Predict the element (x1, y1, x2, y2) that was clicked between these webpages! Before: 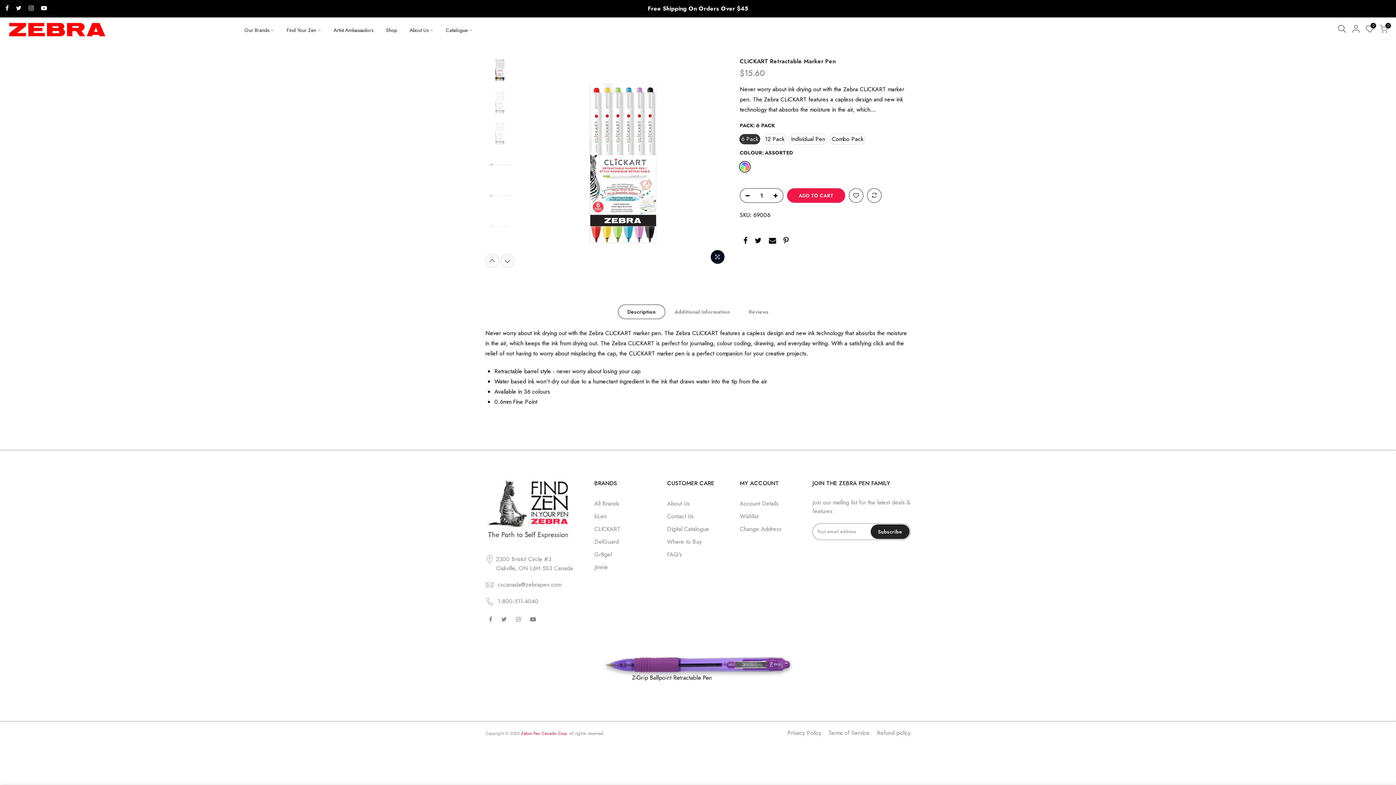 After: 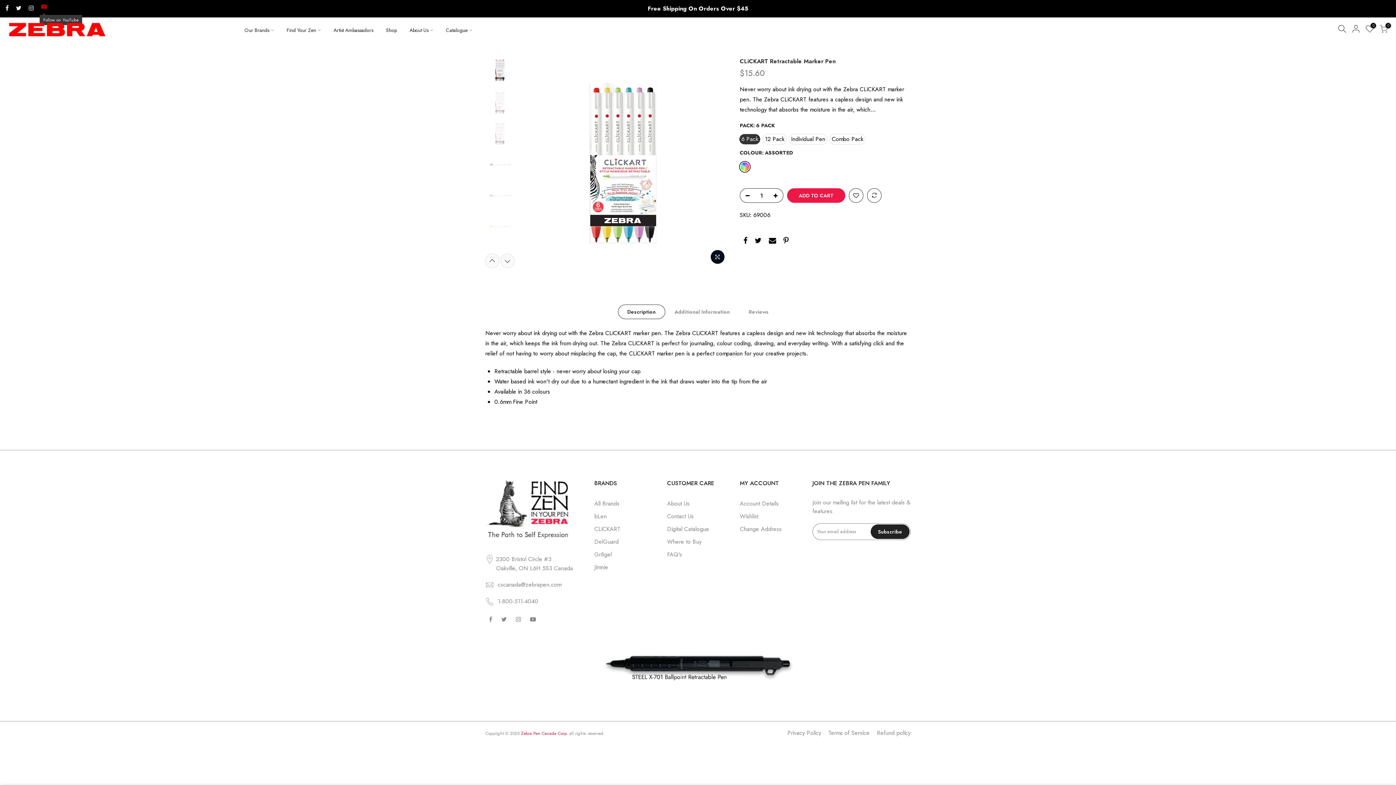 Action: bbox: (41, 4, 46, 13)